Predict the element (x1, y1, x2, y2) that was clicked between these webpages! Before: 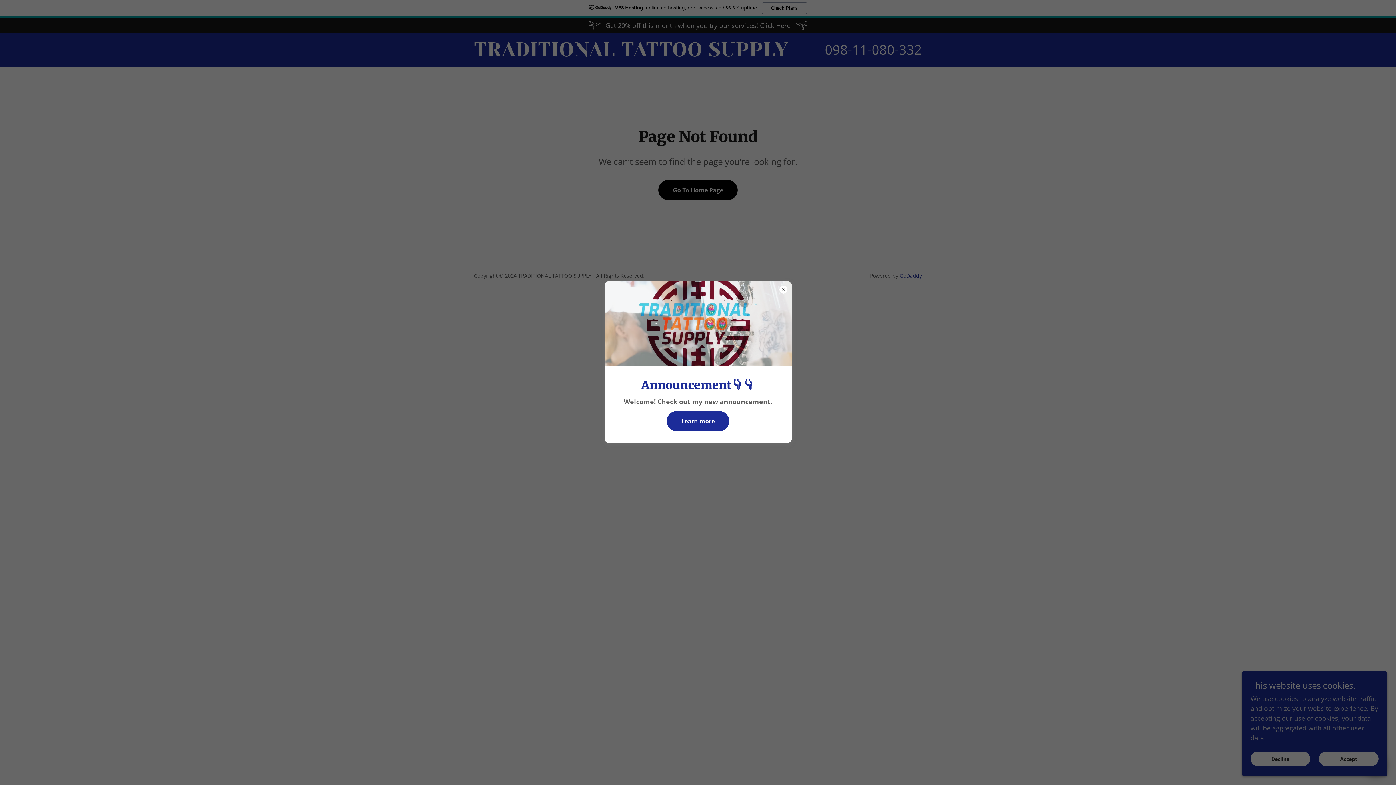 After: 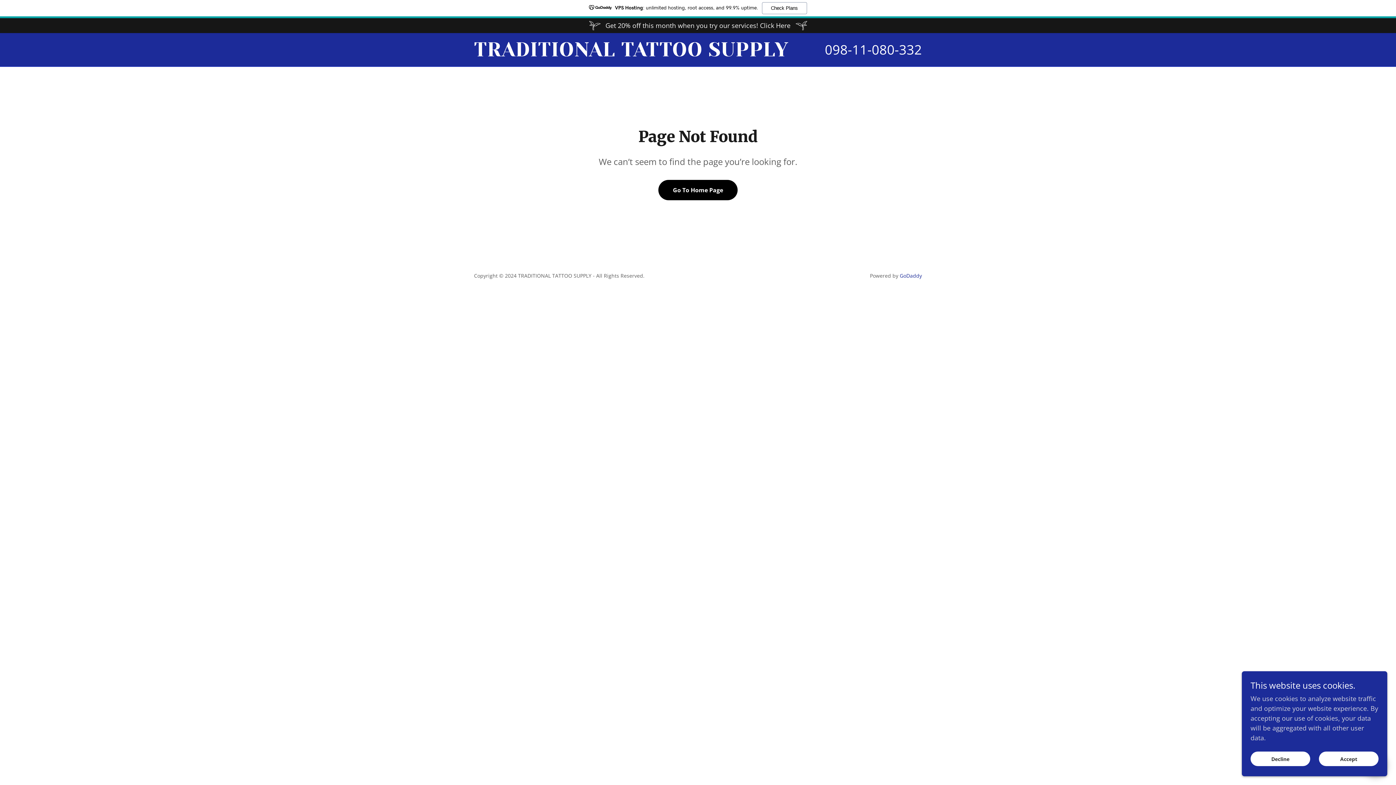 Action: bbox: (666, 411, 729, 431) label: Learn more